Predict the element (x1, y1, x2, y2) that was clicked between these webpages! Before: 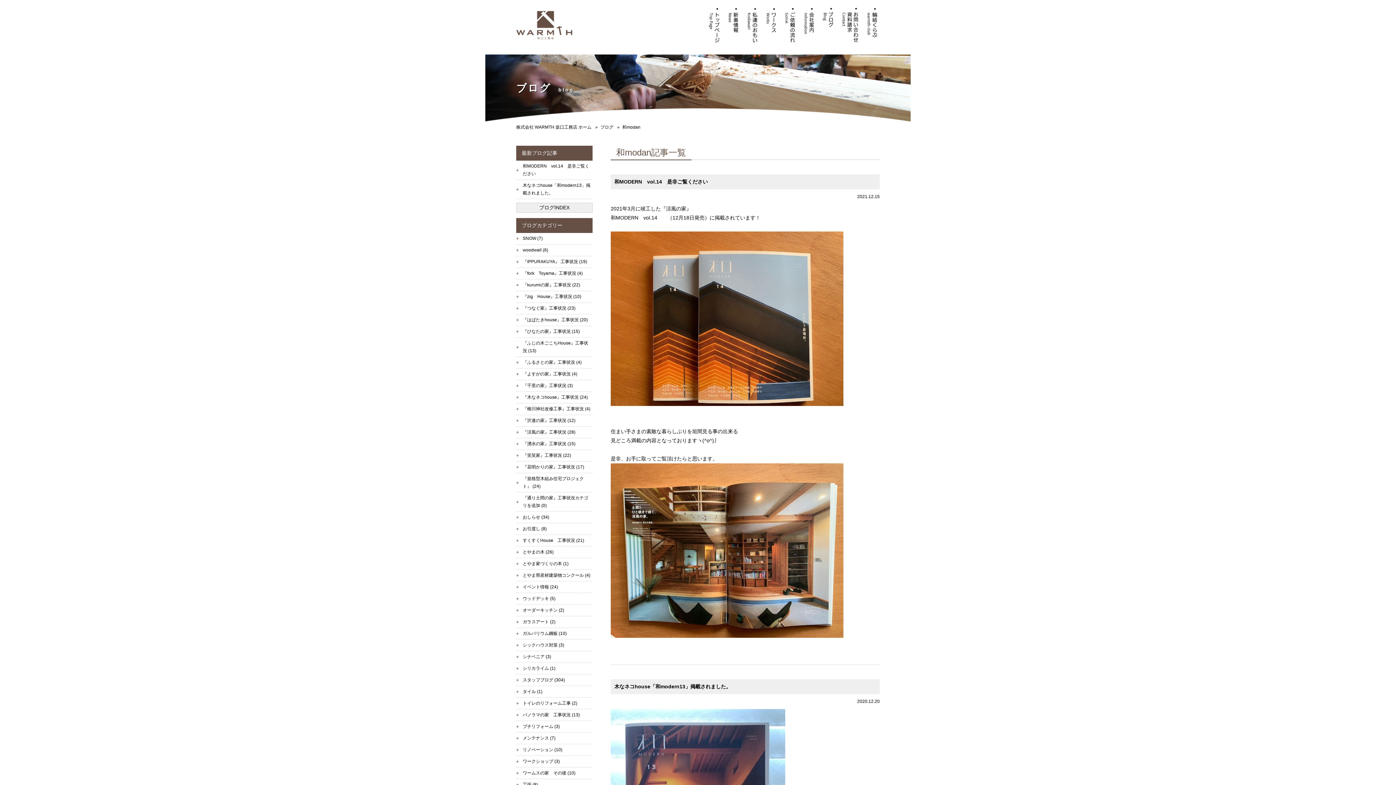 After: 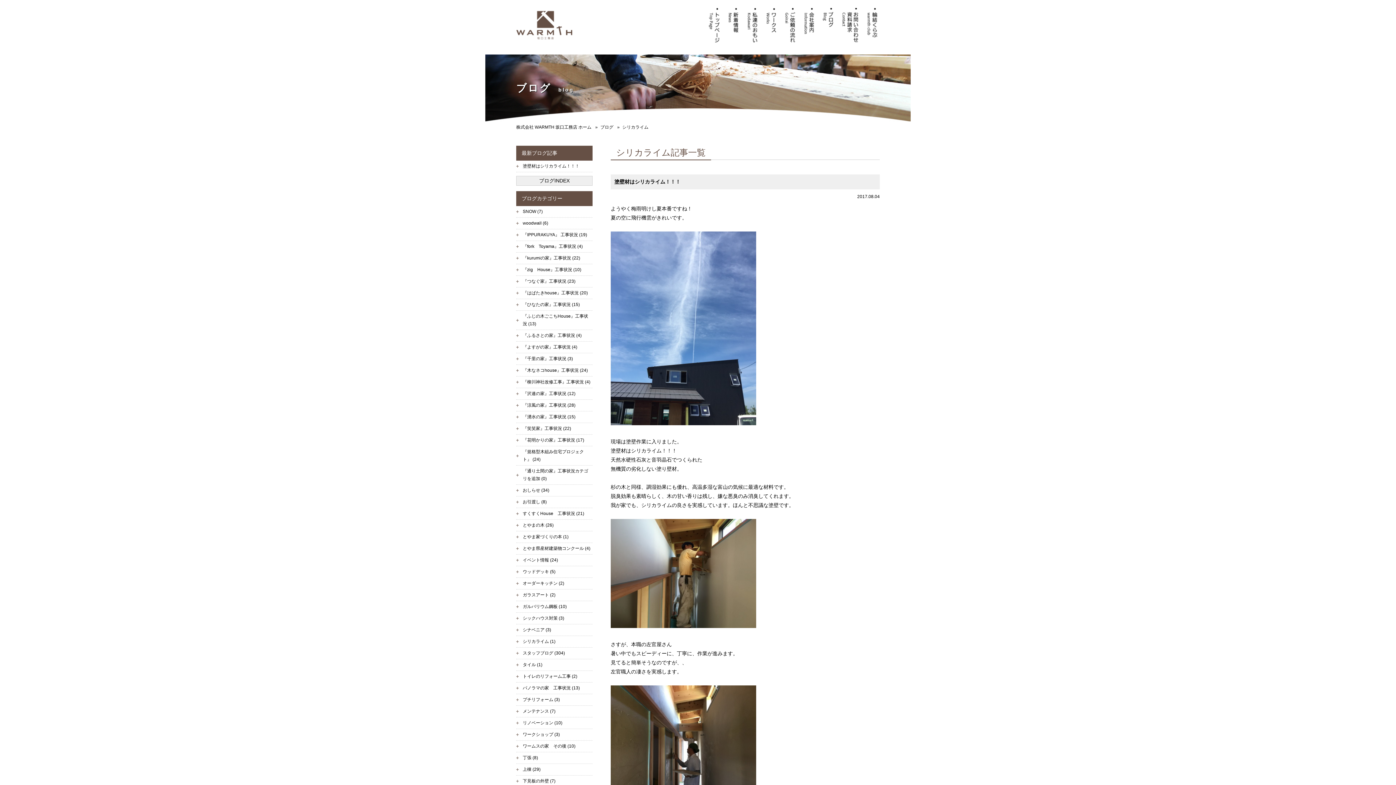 Action: bbox: (516, 663, 592, 674) label: シリカライム (1)